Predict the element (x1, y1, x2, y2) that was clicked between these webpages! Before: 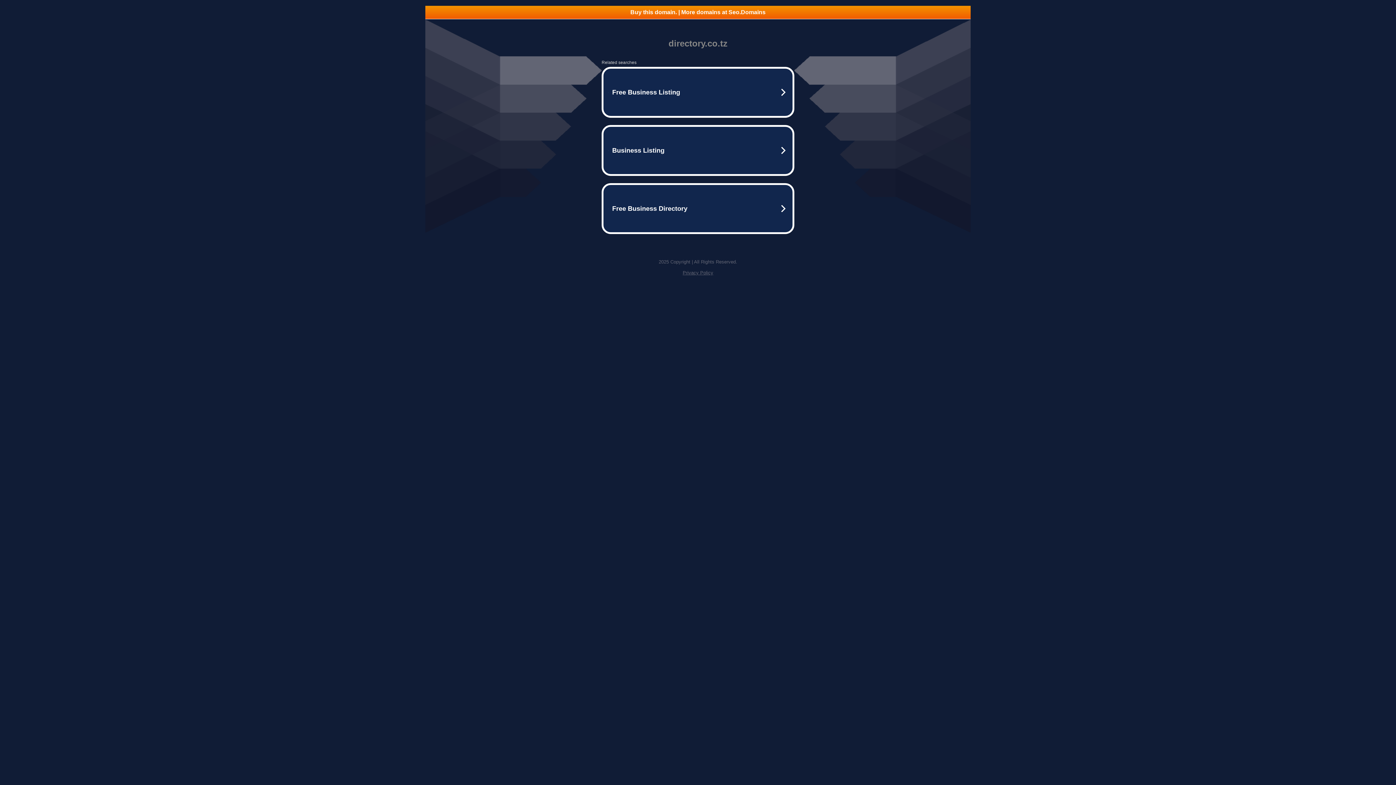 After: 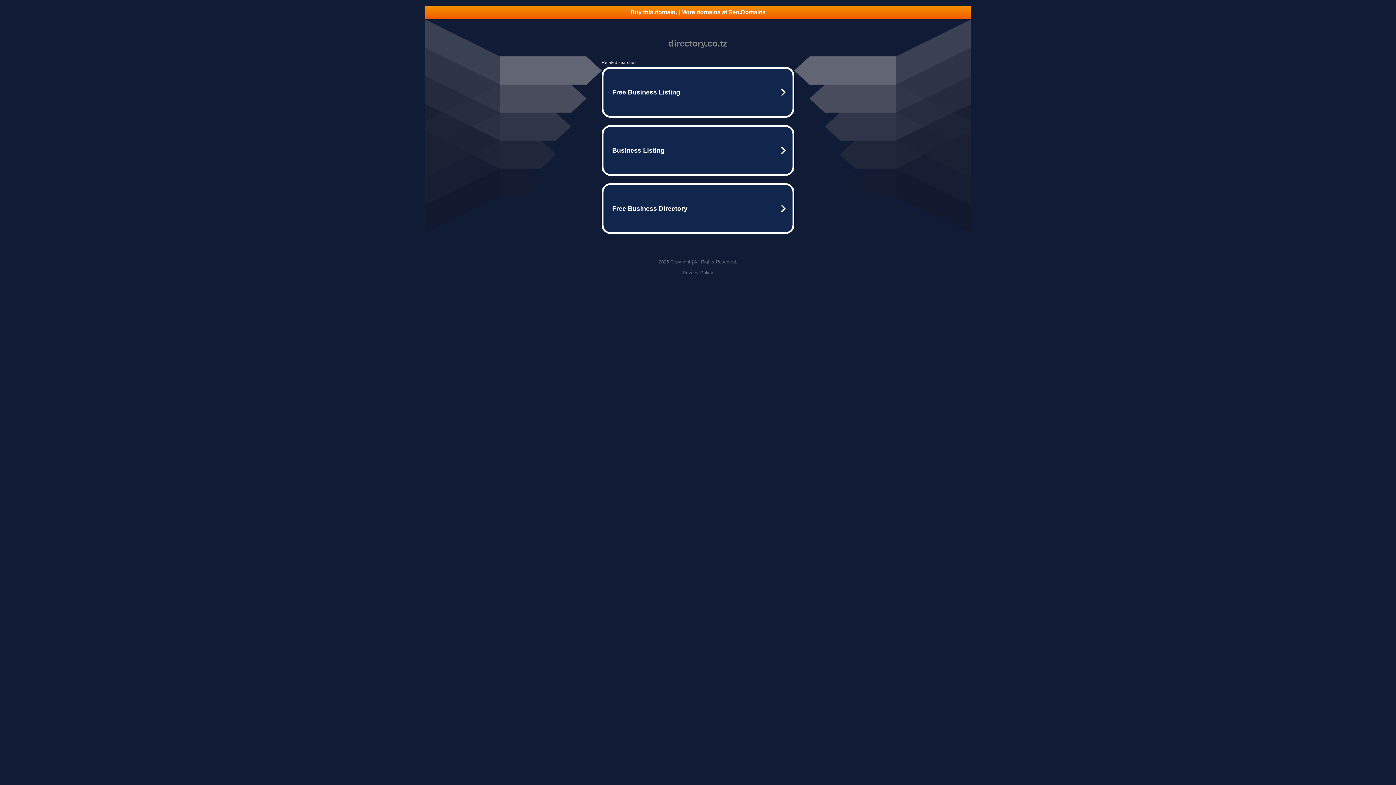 Action: bbox: (682, 270, 713, 275) label: Privacy Policy